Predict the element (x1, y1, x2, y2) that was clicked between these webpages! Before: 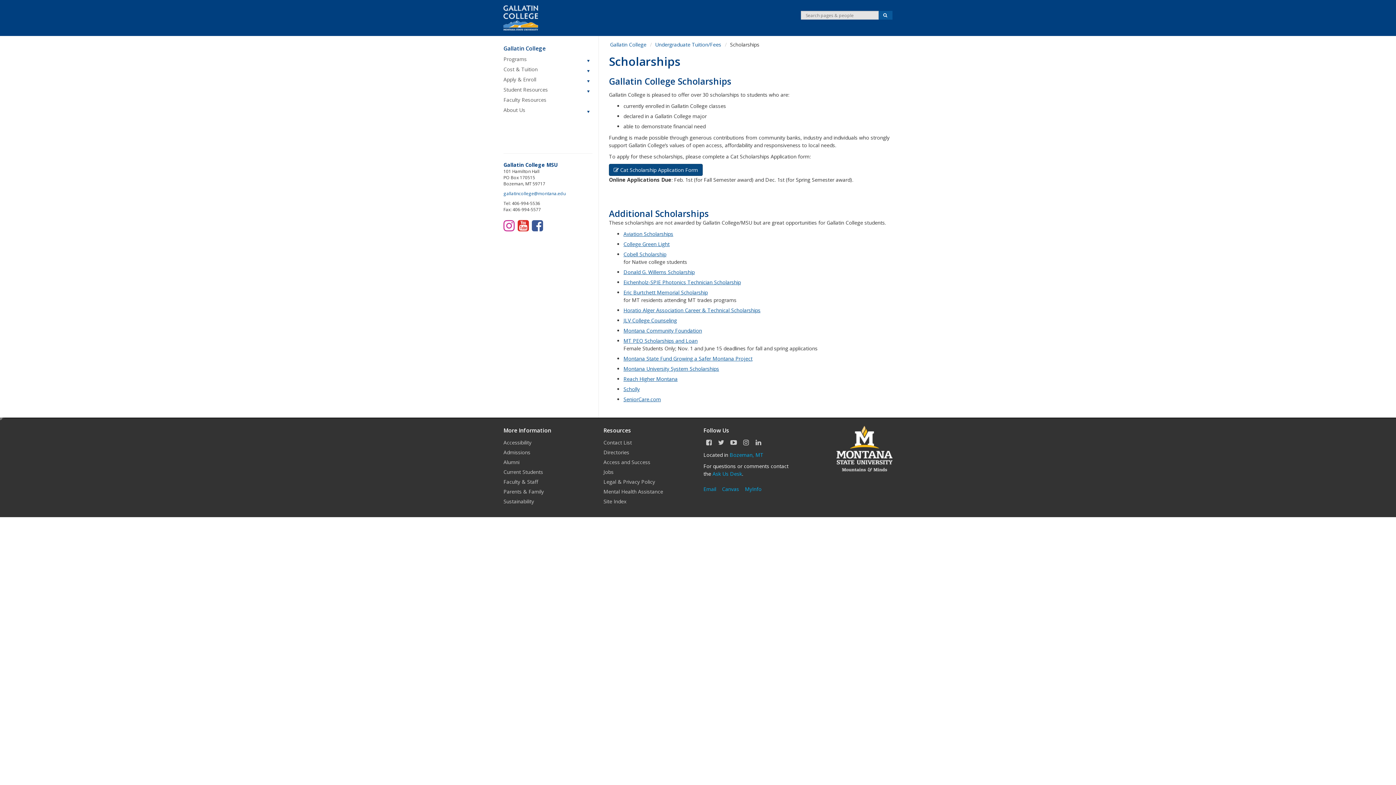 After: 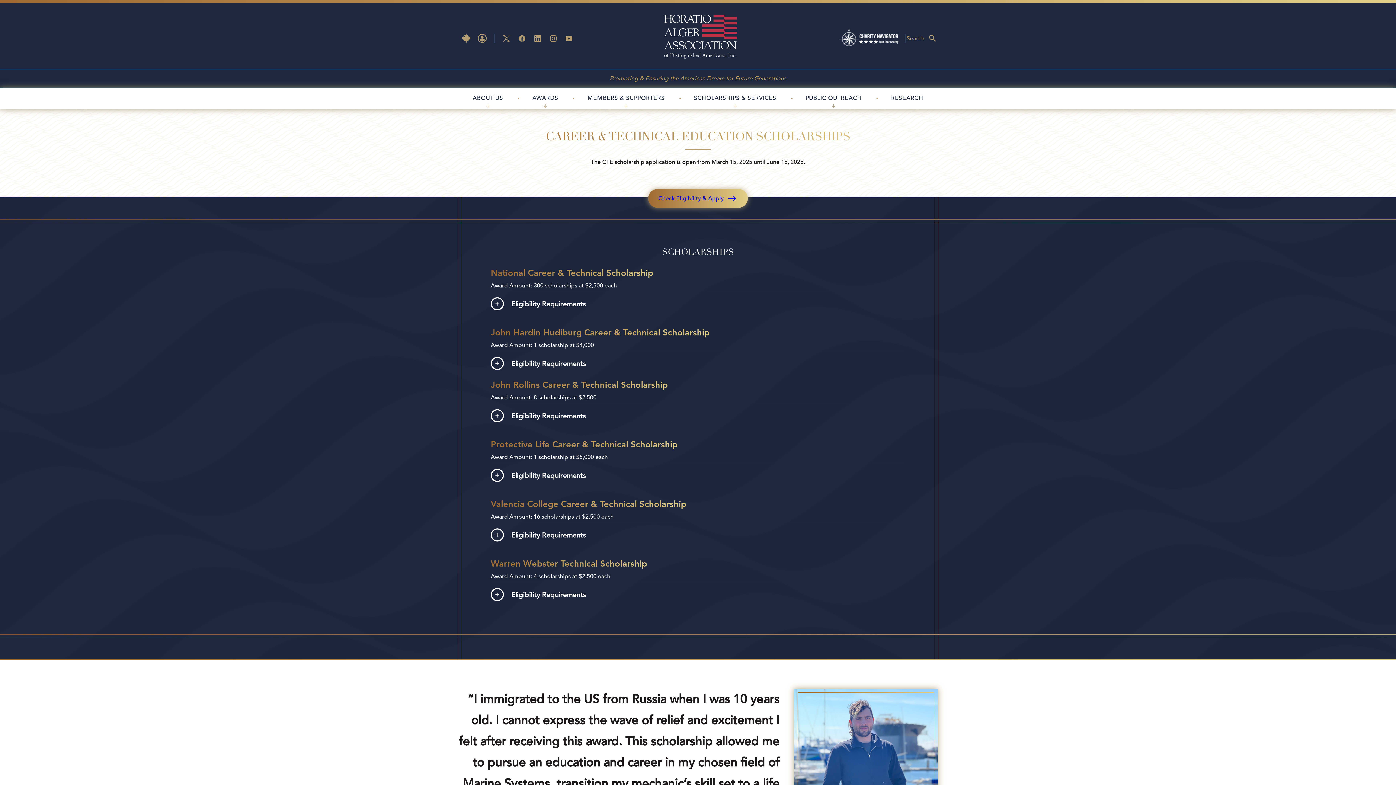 Action: label: Horatio Alger Association Career & Technical Scholarships bbox: (623, 306, 760, 313)